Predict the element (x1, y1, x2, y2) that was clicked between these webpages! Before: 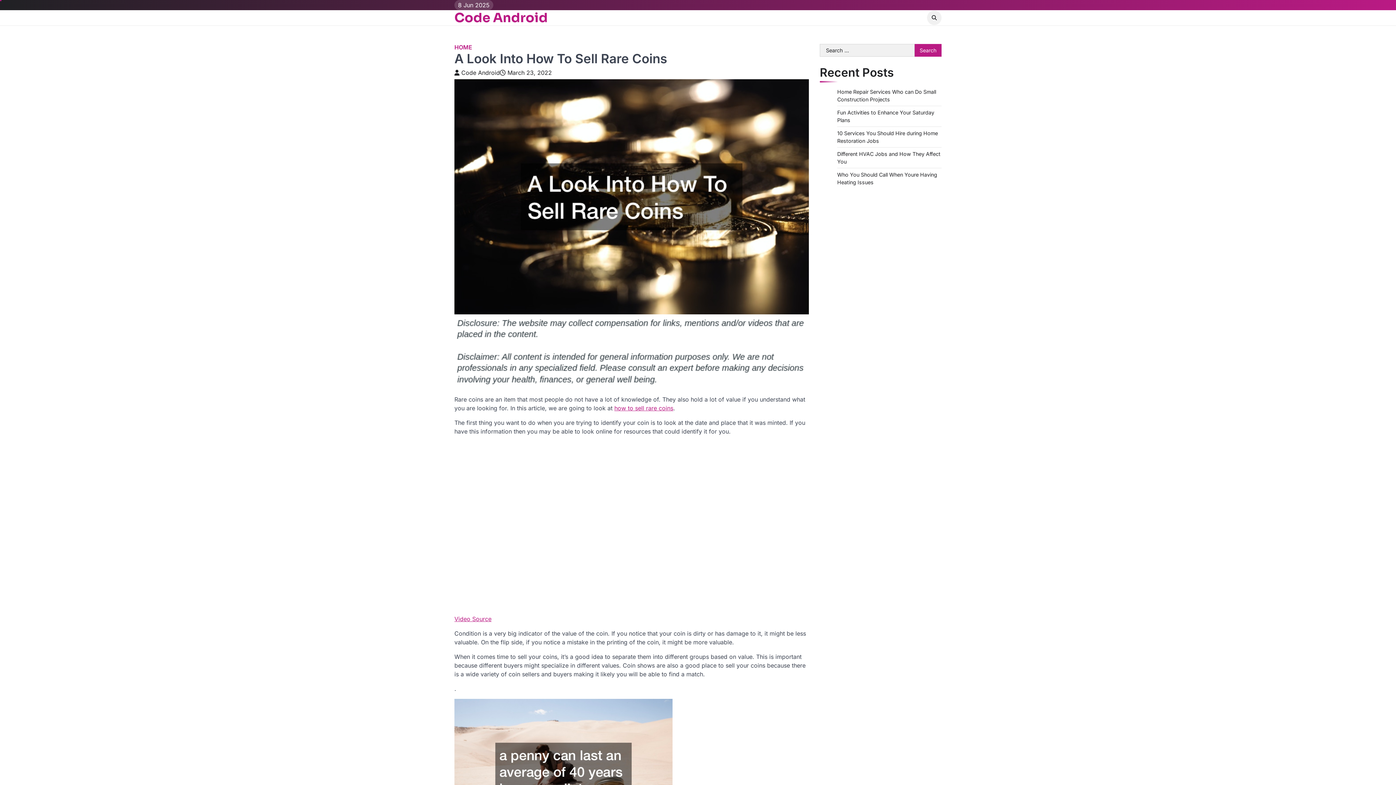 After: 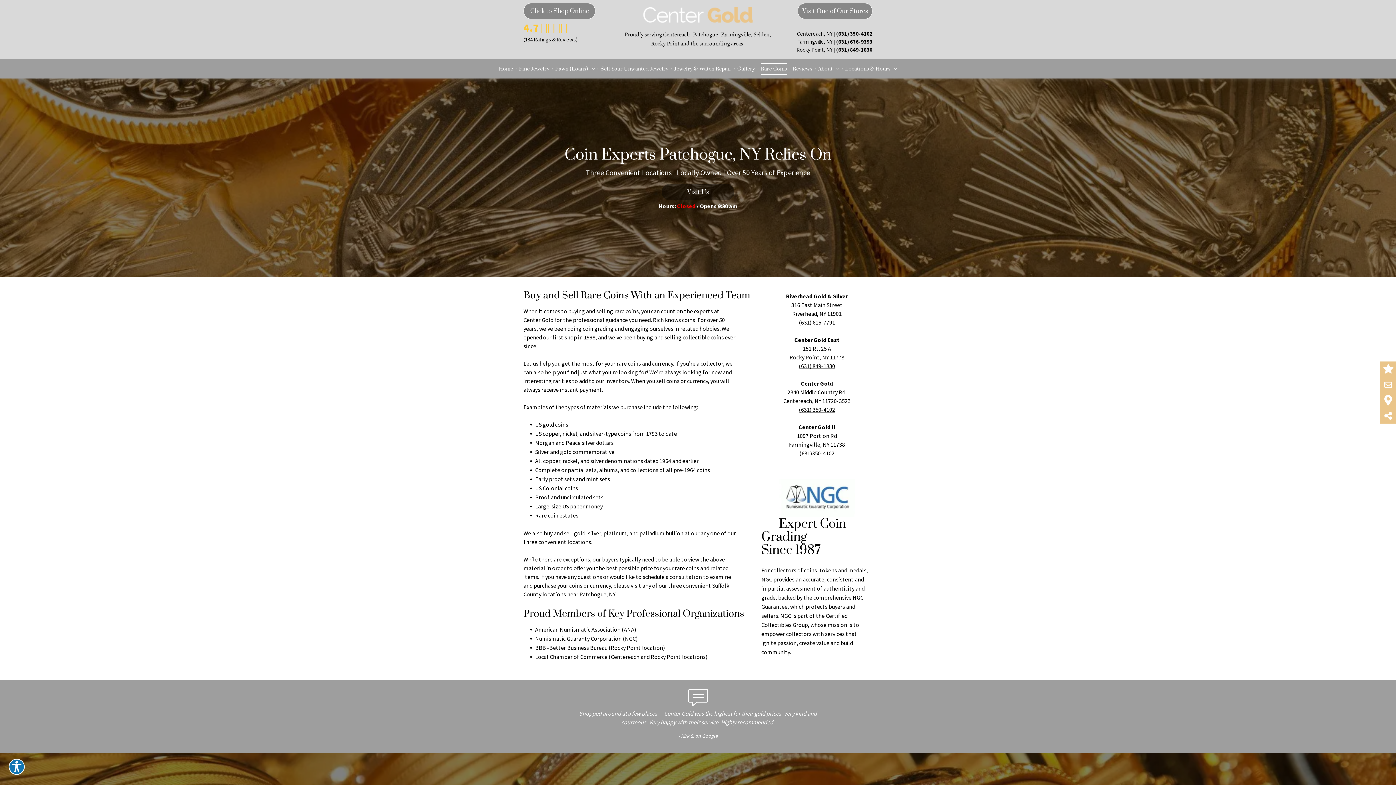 Action: bbox: (614, 404, 673, 411) label: how to sell rare coins